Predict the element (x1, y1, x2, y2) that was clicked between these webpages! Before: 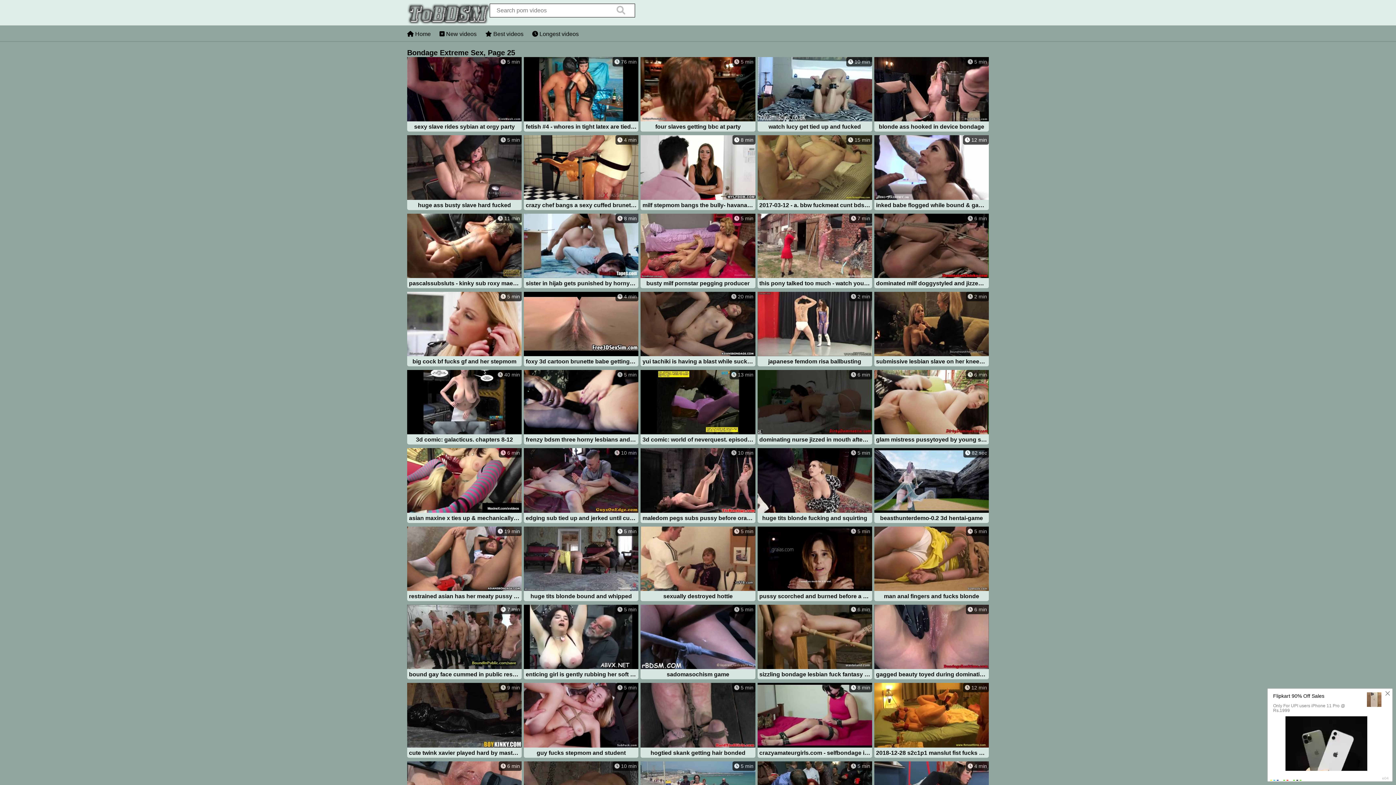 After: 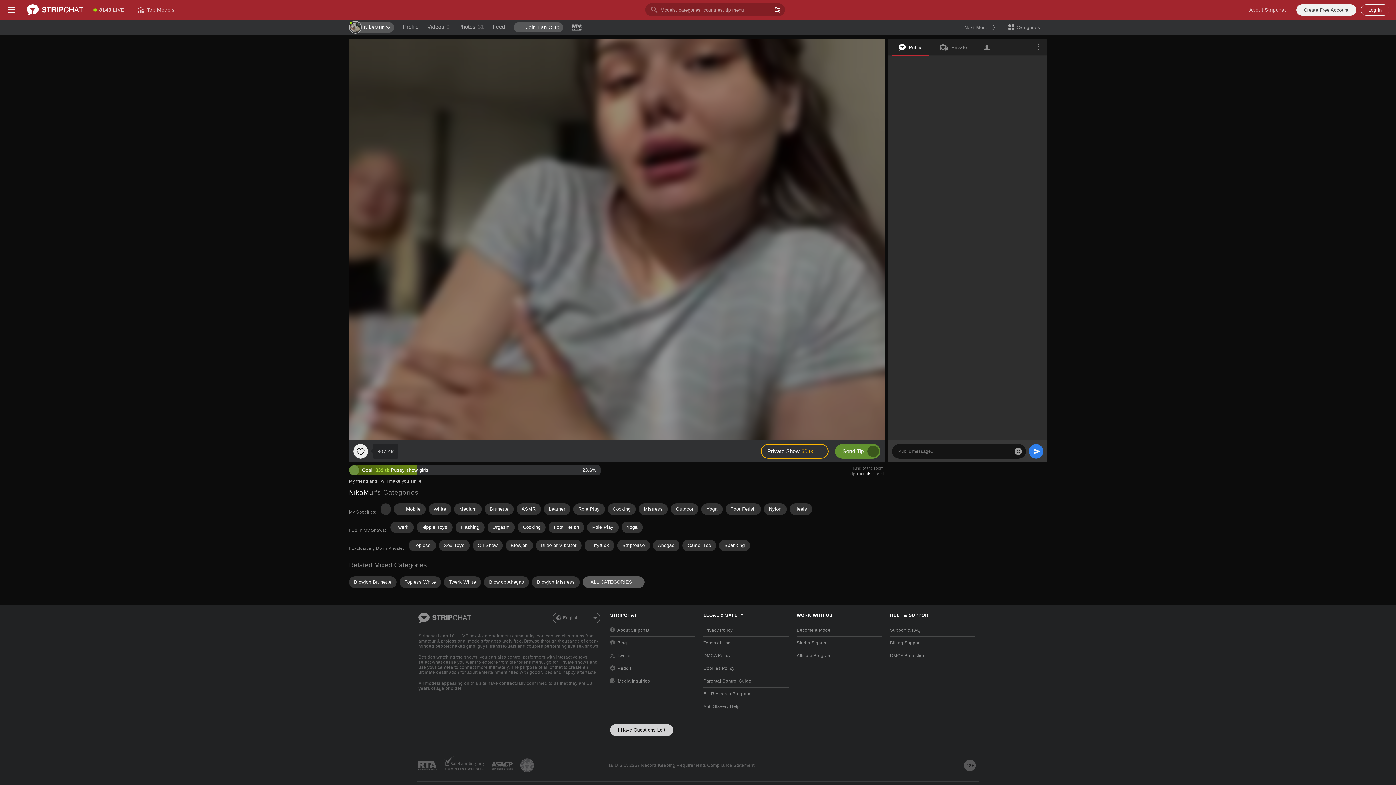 Action: bbox: (874, 448, 989, 524) label:  82 sec
beasthunterdemo-0.2 3d hentai-game